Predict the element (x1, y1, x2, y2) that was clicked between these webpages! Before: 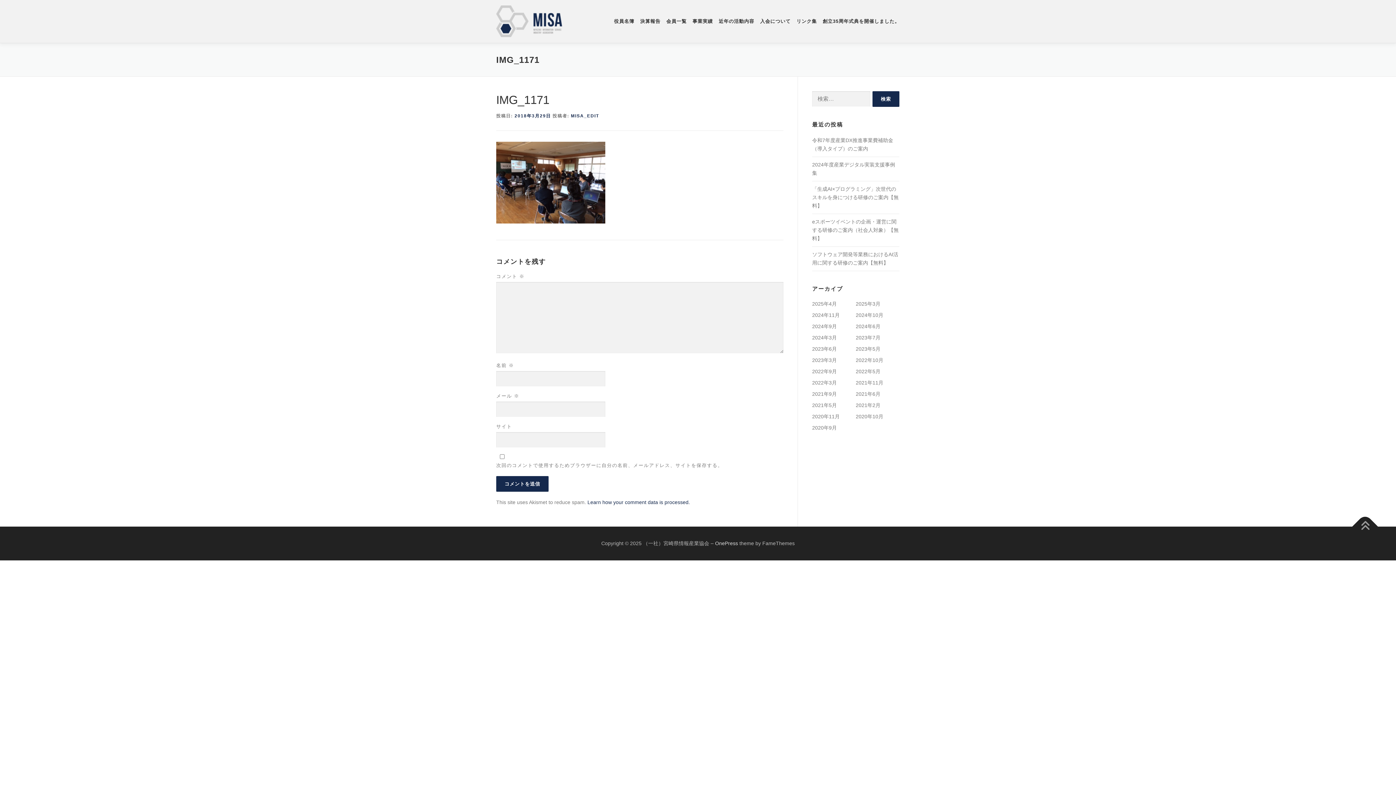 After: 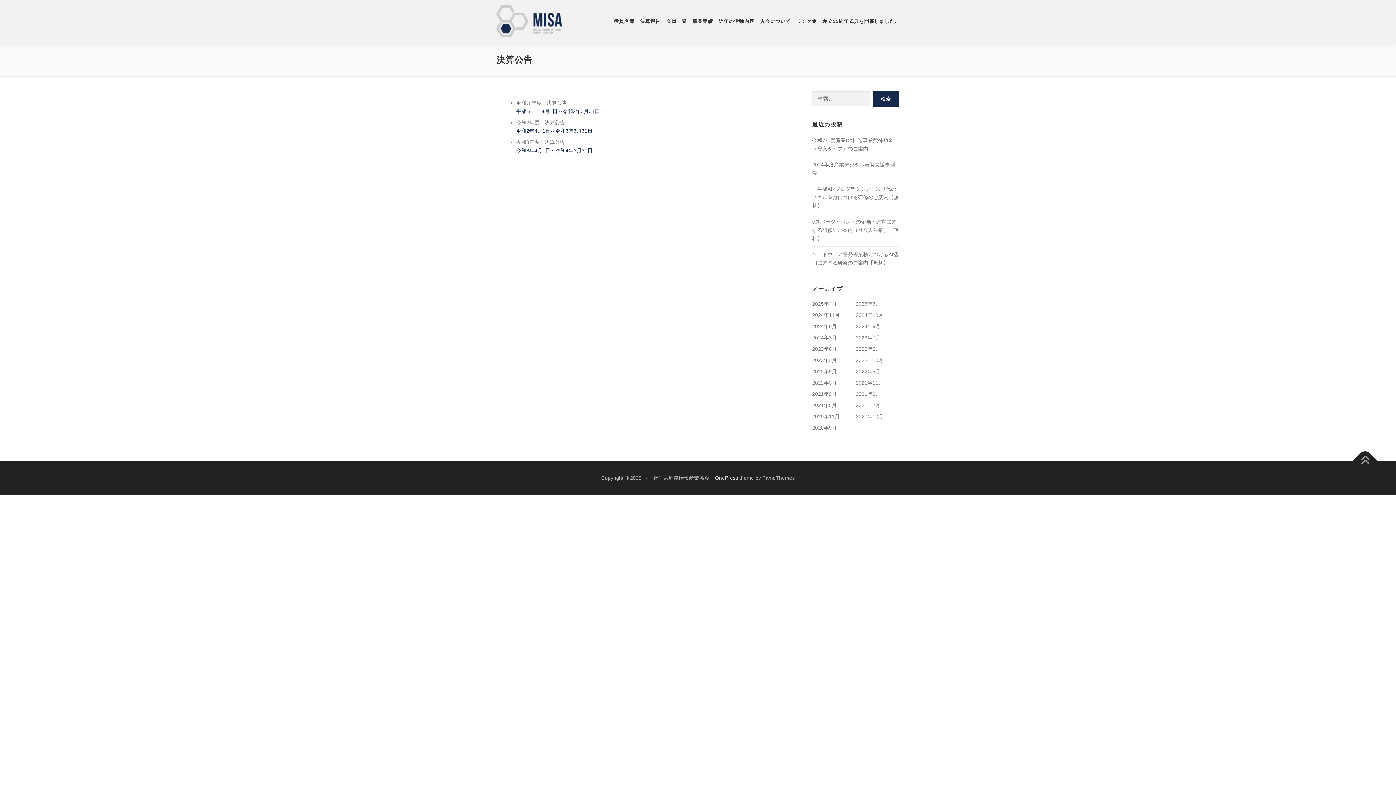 Action: bbox: (637, 5, 663, 37) label: 決算報告